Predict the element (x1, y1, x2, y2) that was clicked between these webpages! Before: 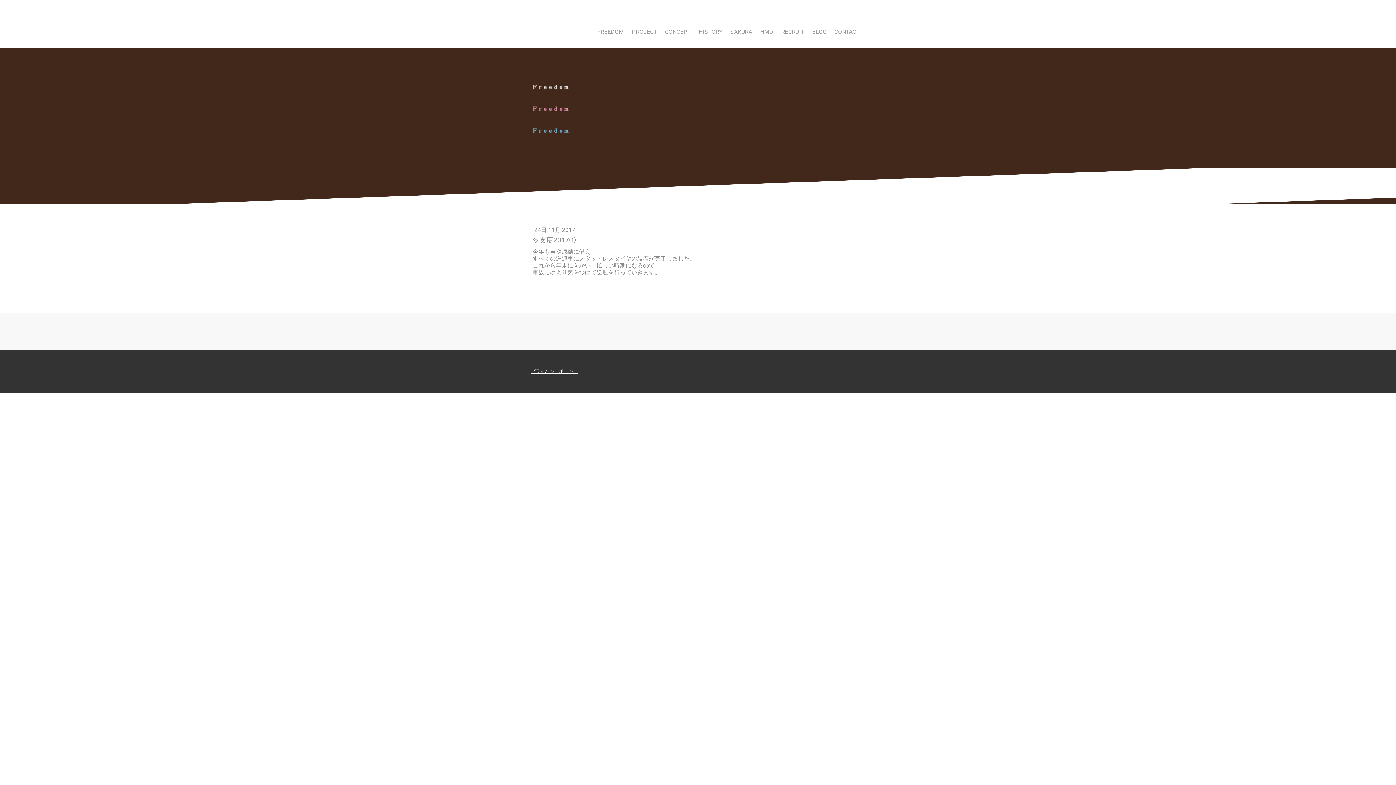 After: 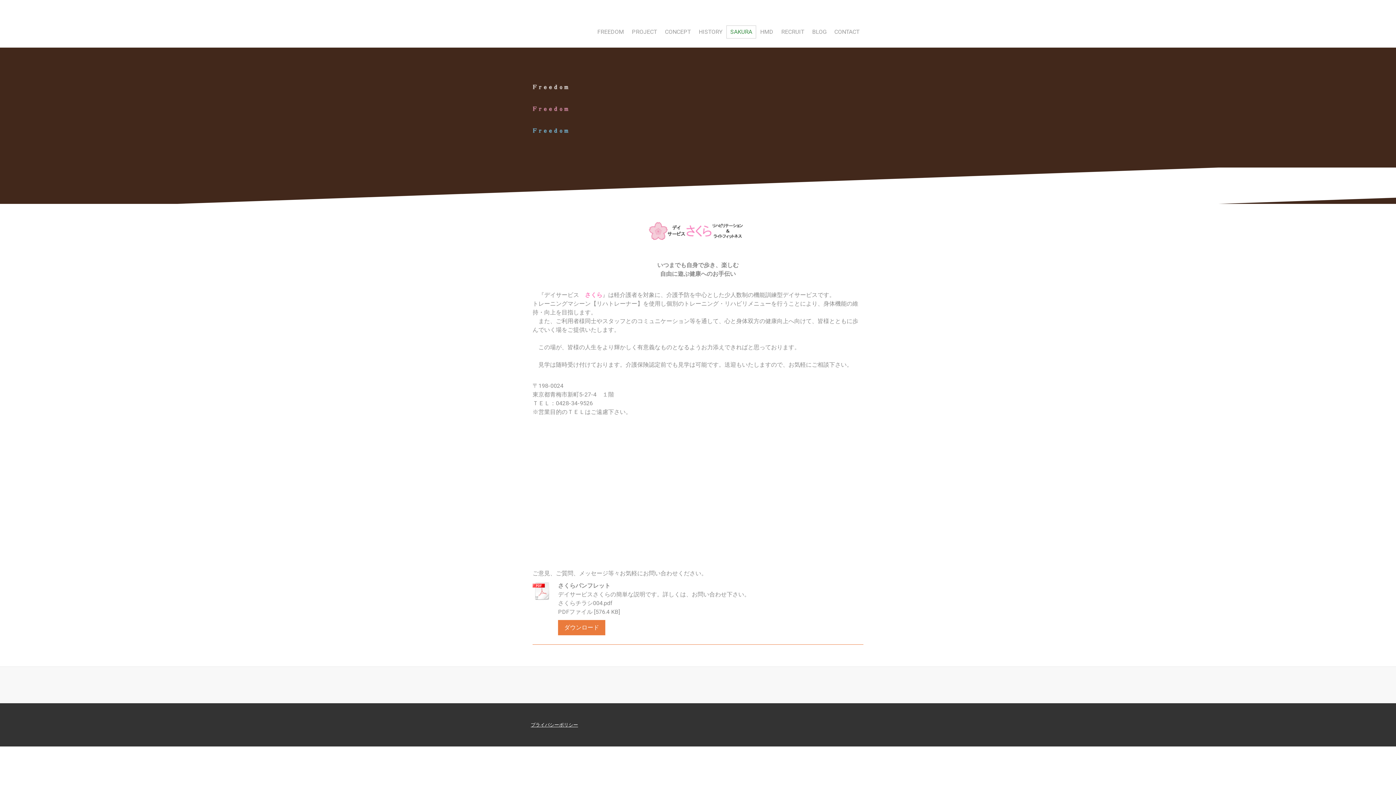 Action: label: SAKURA bbox: (726, 25, 756, 38)